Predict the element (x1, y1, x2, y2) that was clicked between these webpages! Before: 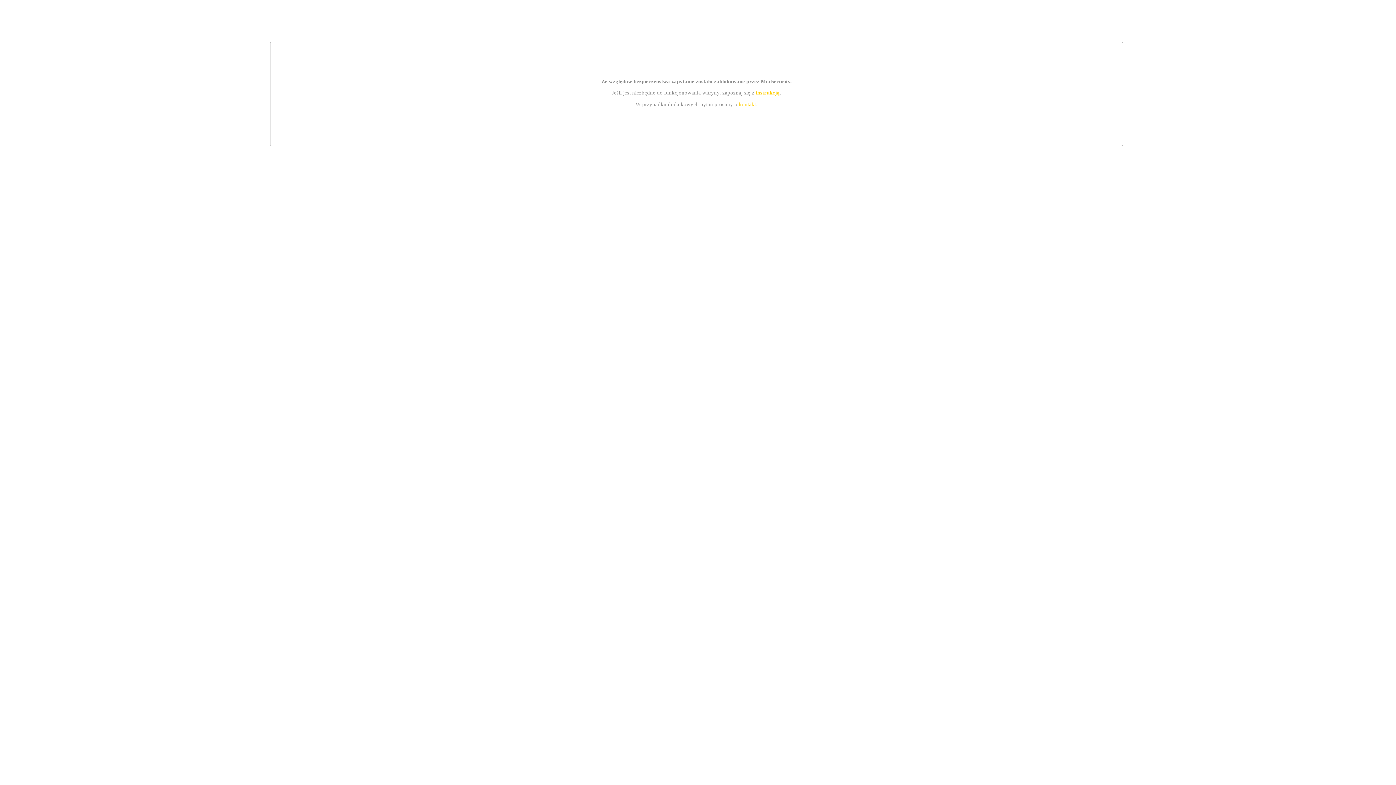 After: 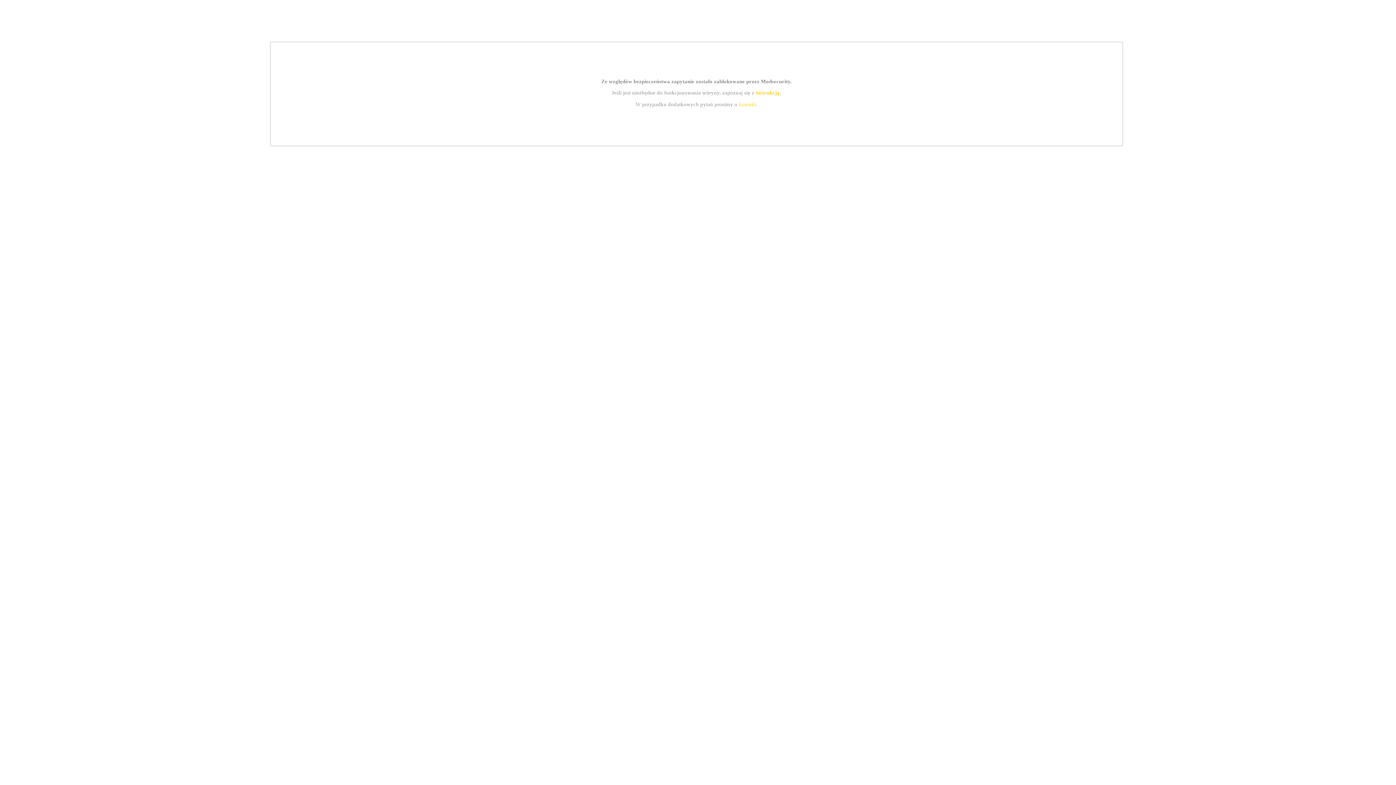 Action: bbox: (739, 101, 756, 107) label: kontakt